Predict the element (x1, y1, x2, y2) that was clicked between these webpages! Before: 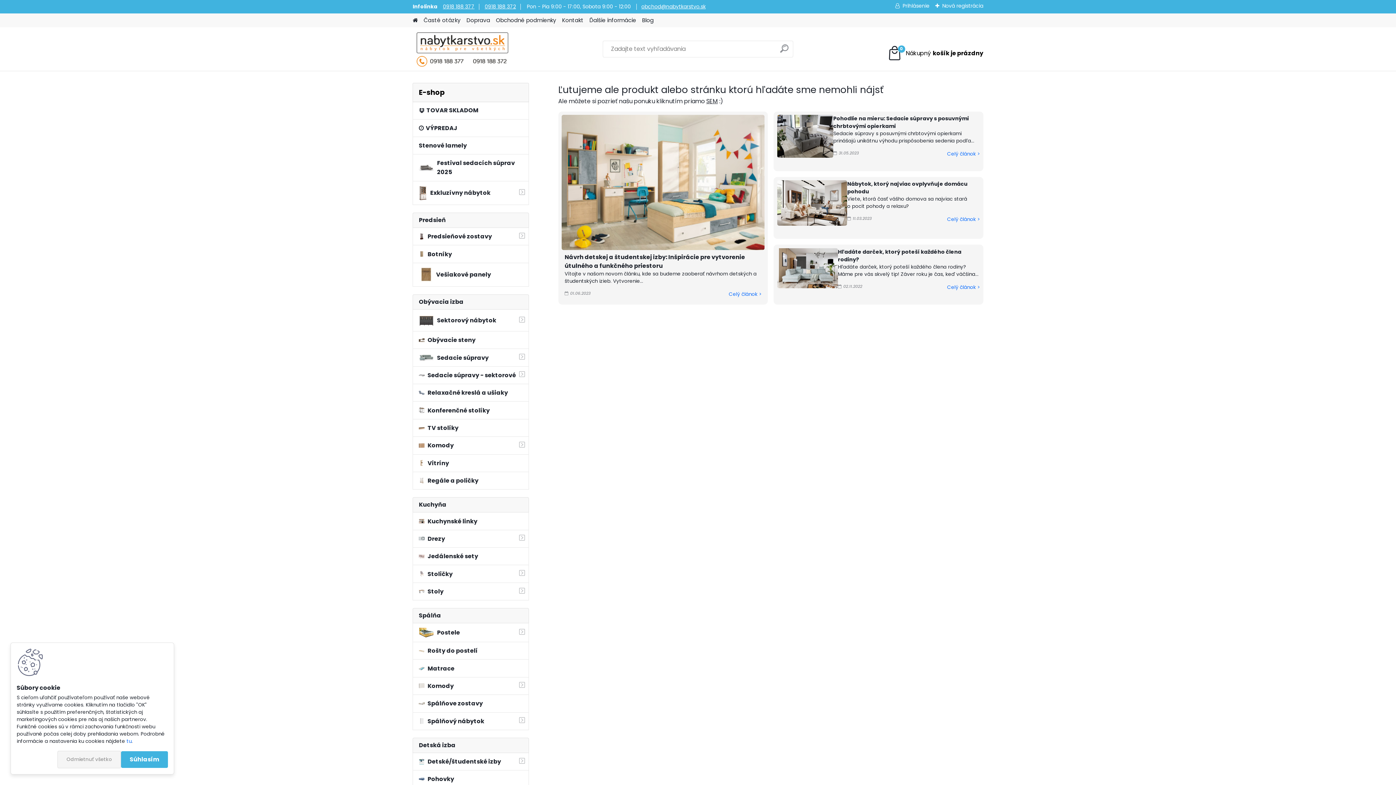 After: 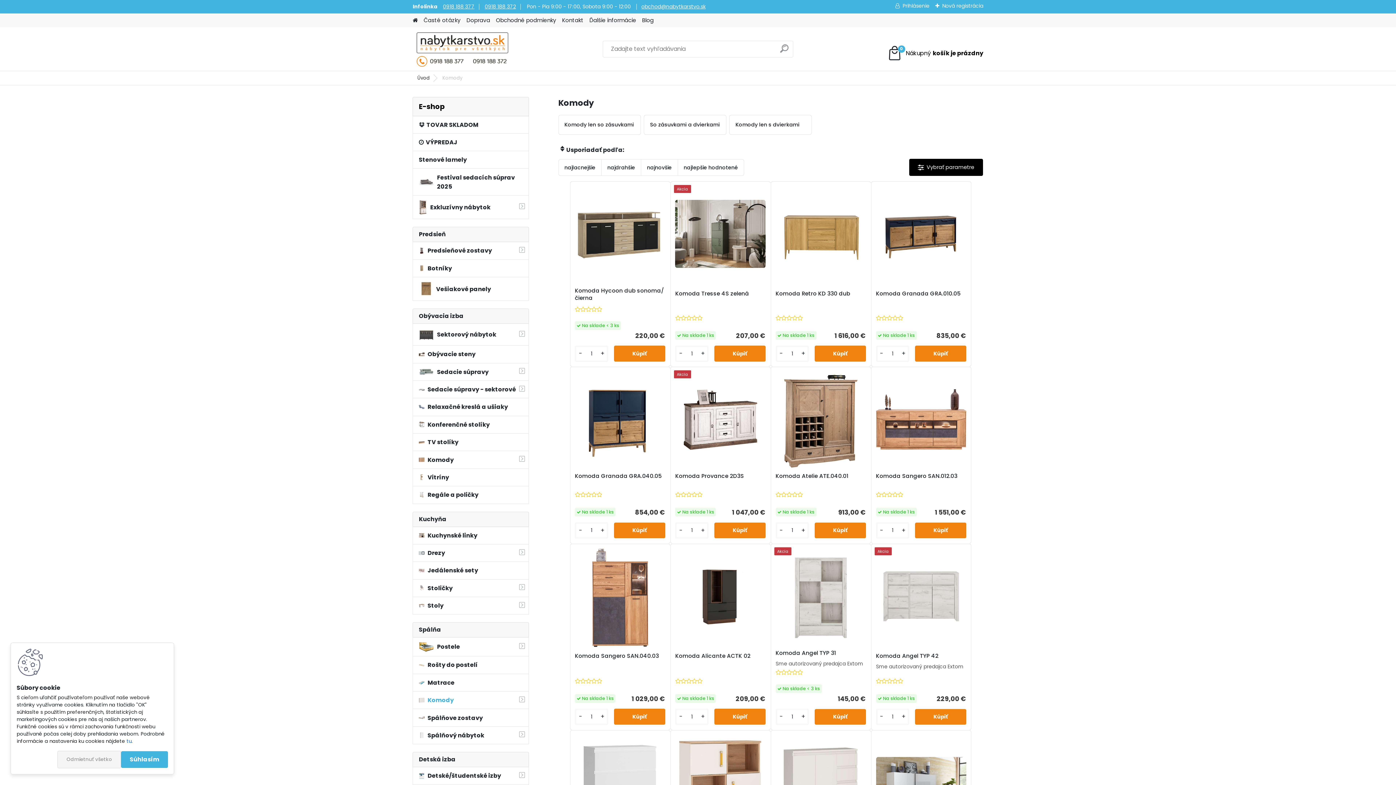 Action: label: Komody bbox: (412, 677, 529, 695)